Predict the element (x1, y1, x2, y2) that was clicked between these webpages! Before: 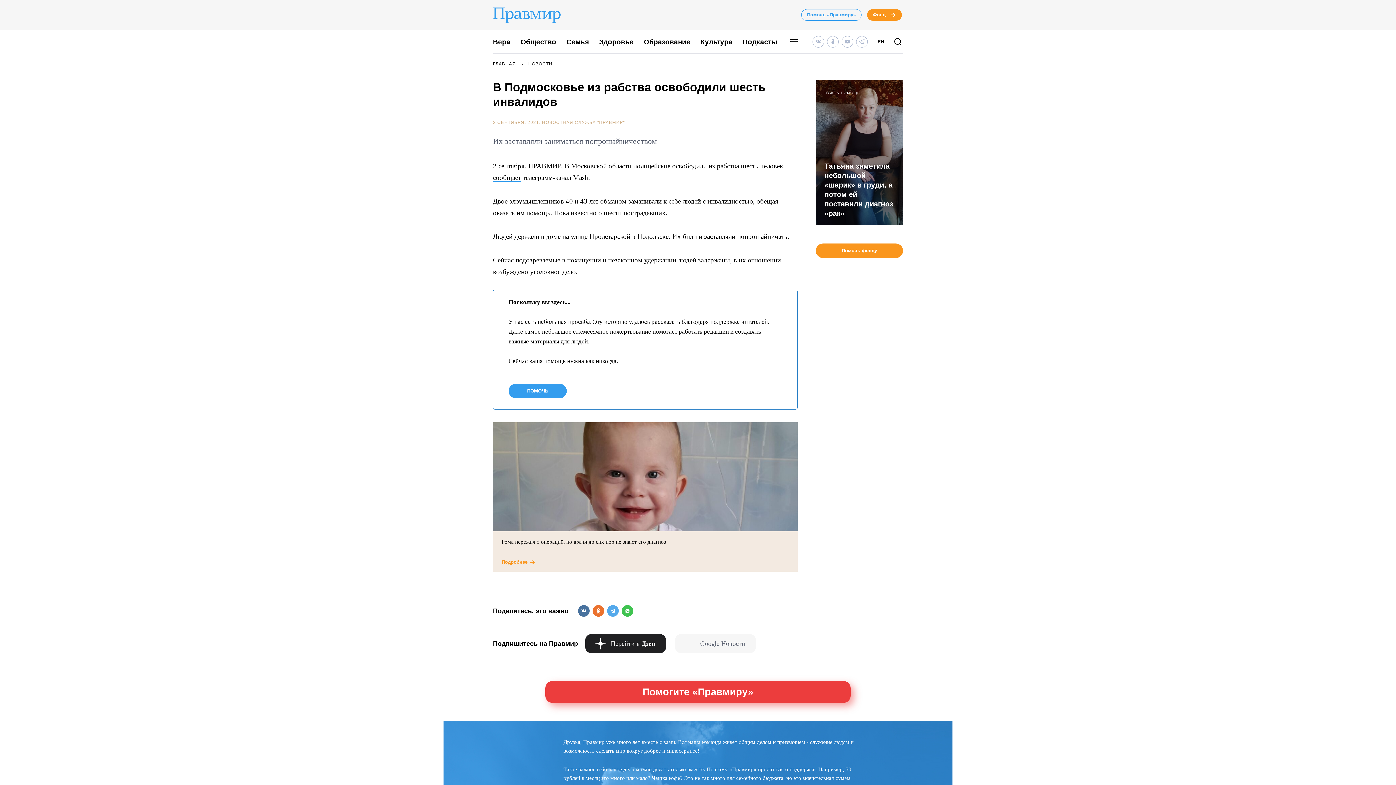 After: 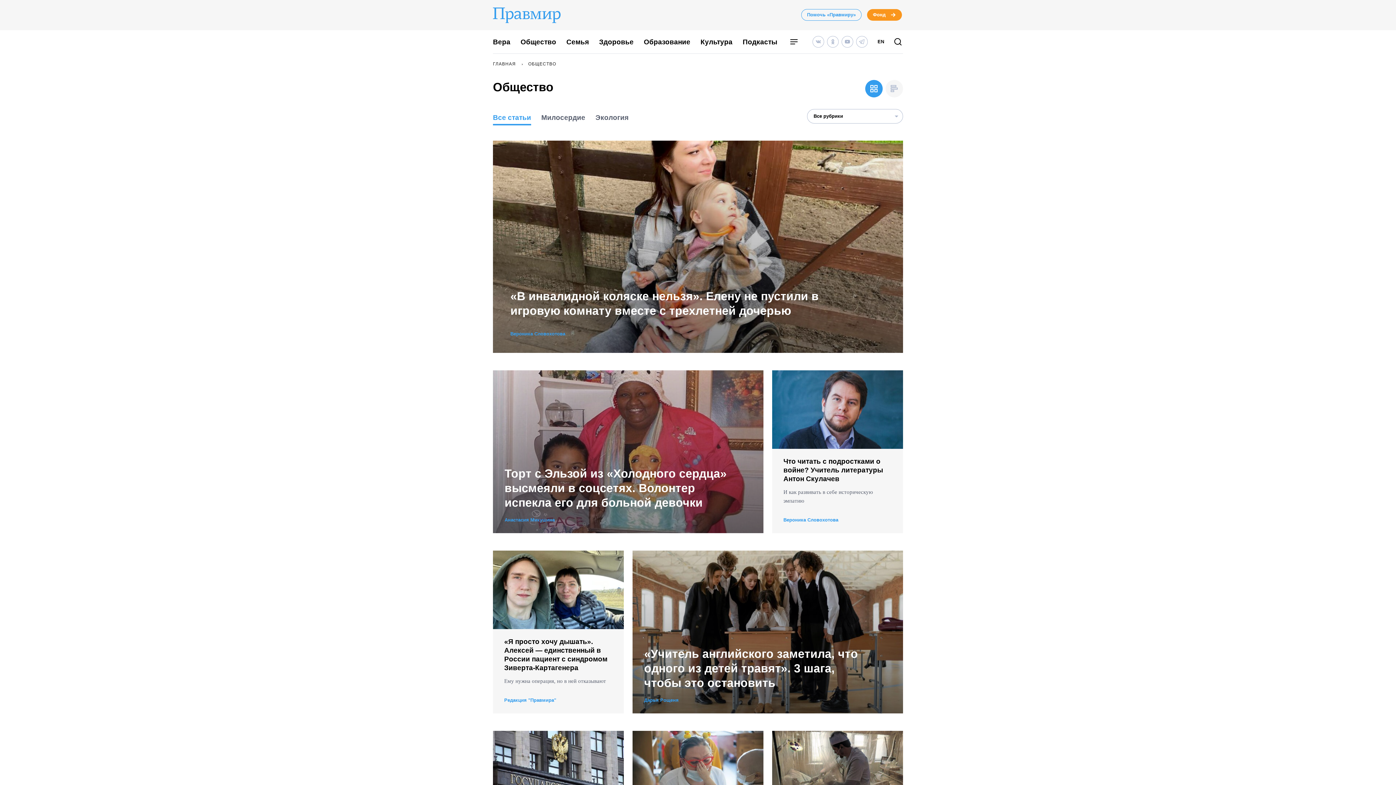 Action: label: Общество bbox: (520, 38, 556, 45)